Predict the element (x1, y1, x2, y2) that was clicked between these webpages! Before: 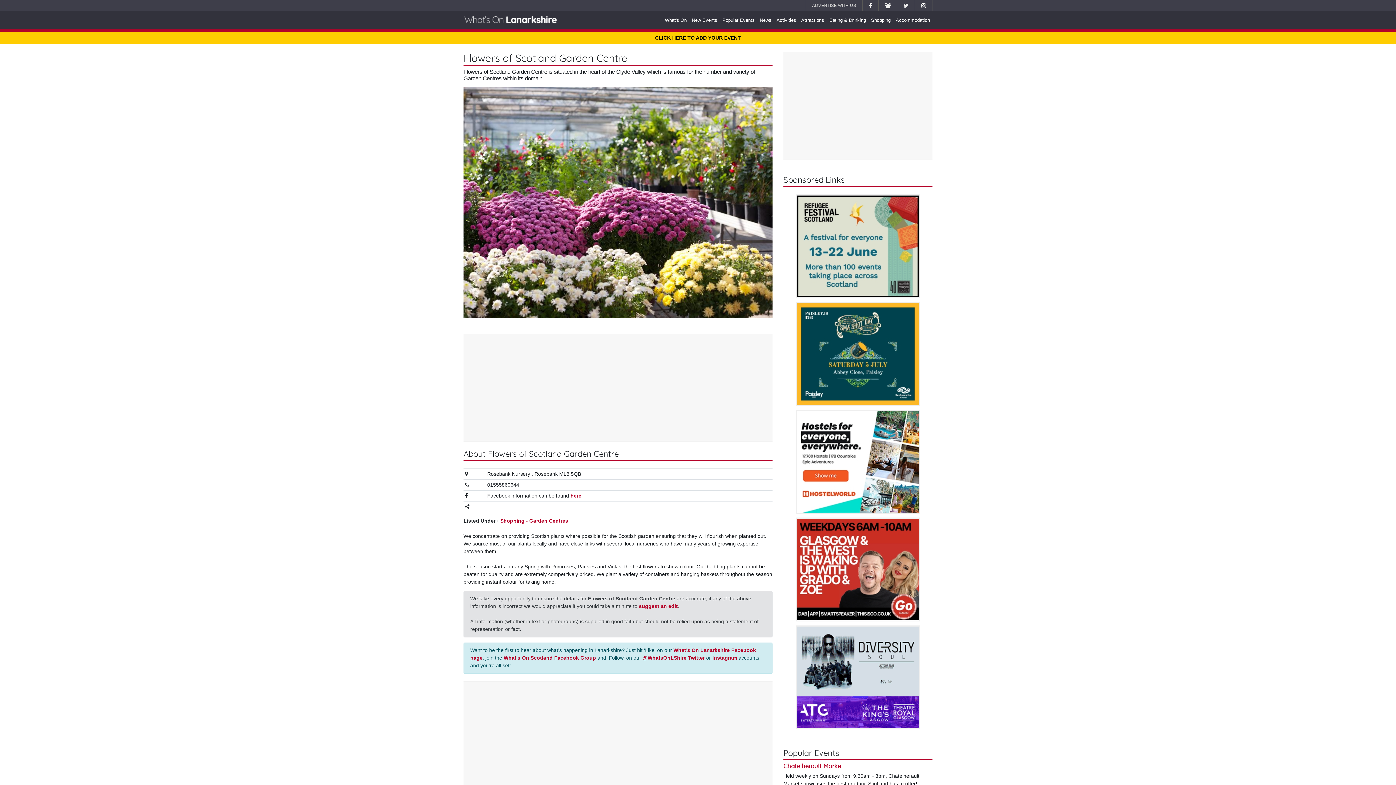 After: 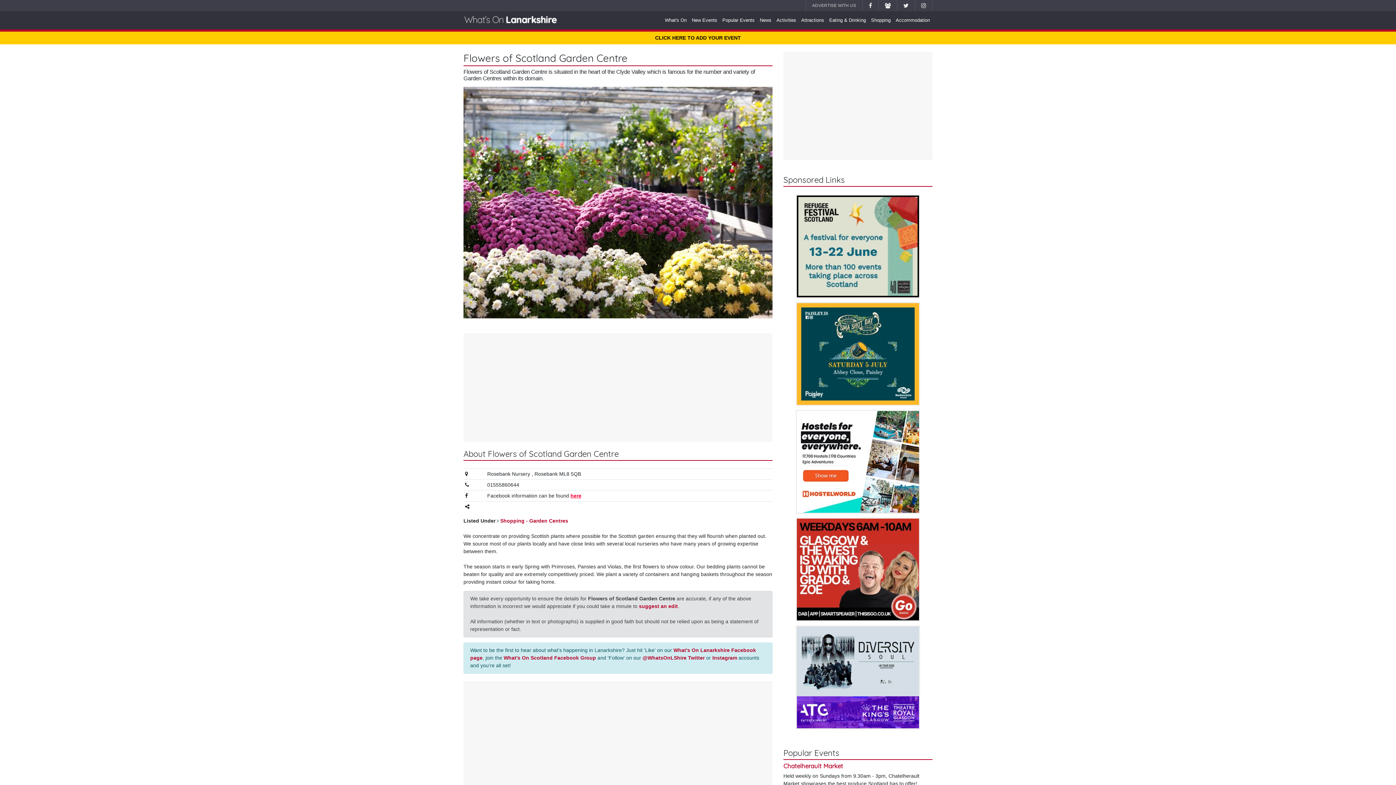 Action: label: here bbox: (570, 492, 581, 498)